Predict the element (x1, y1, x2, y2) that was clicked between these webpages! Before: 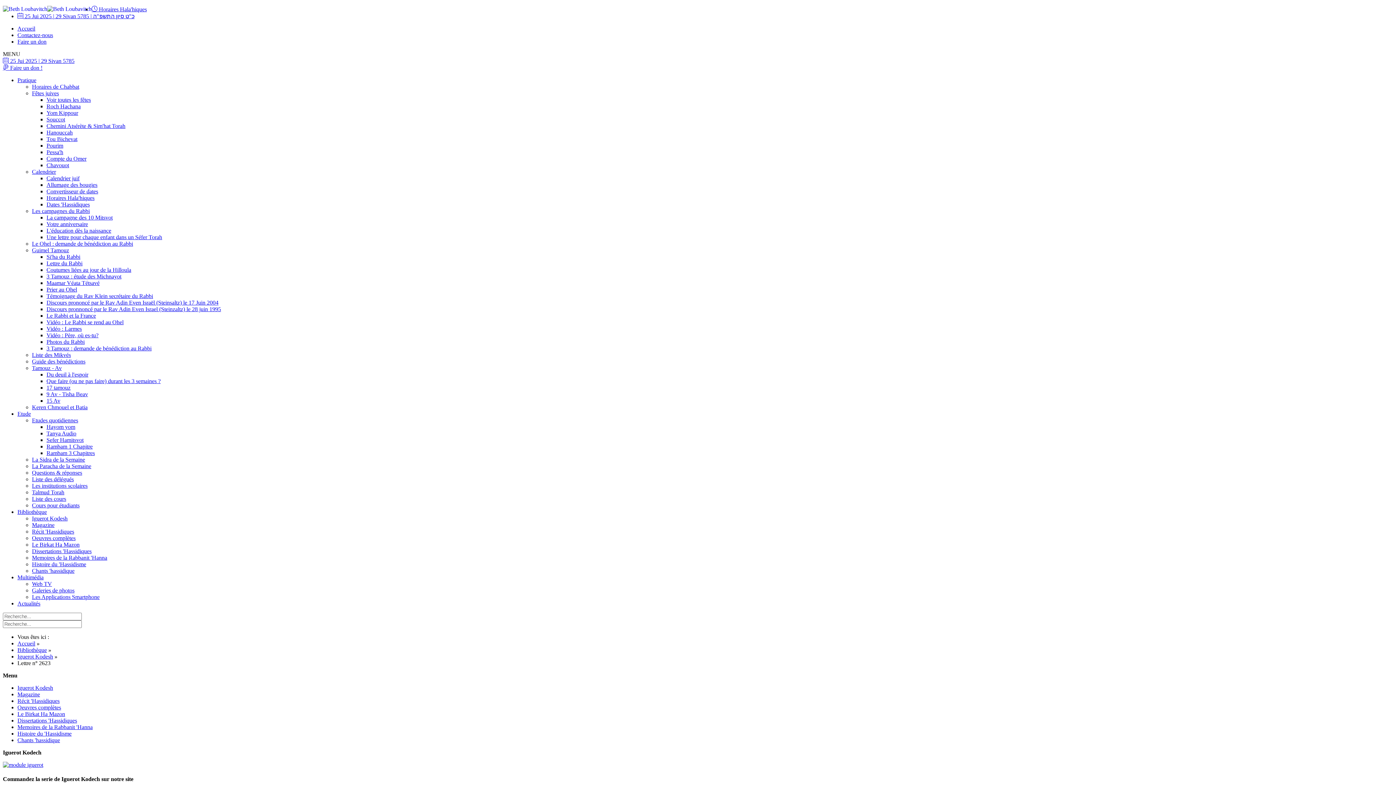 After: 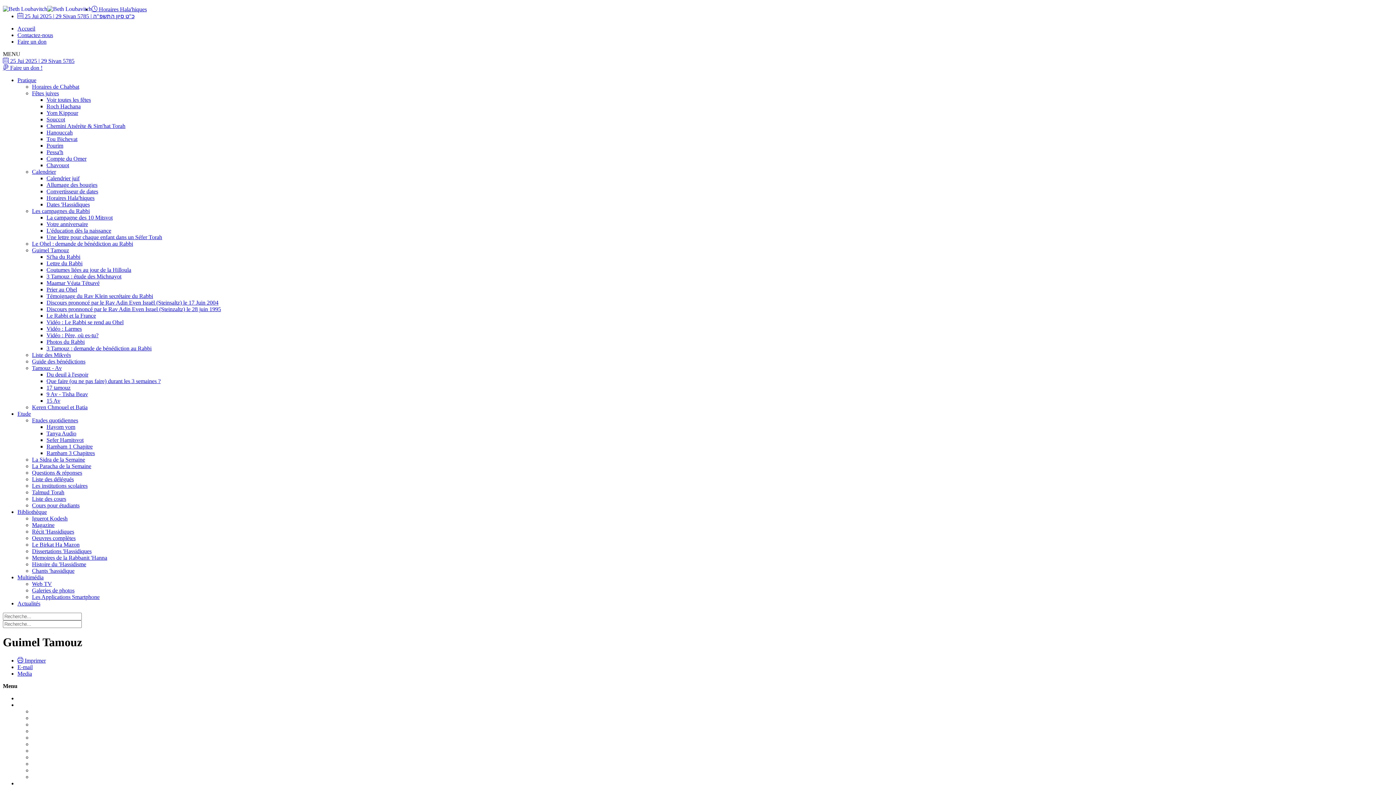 Action: label: Vidéo : Le Rabbi se rend au Ohel bbox: (46, 319, 123, 325)